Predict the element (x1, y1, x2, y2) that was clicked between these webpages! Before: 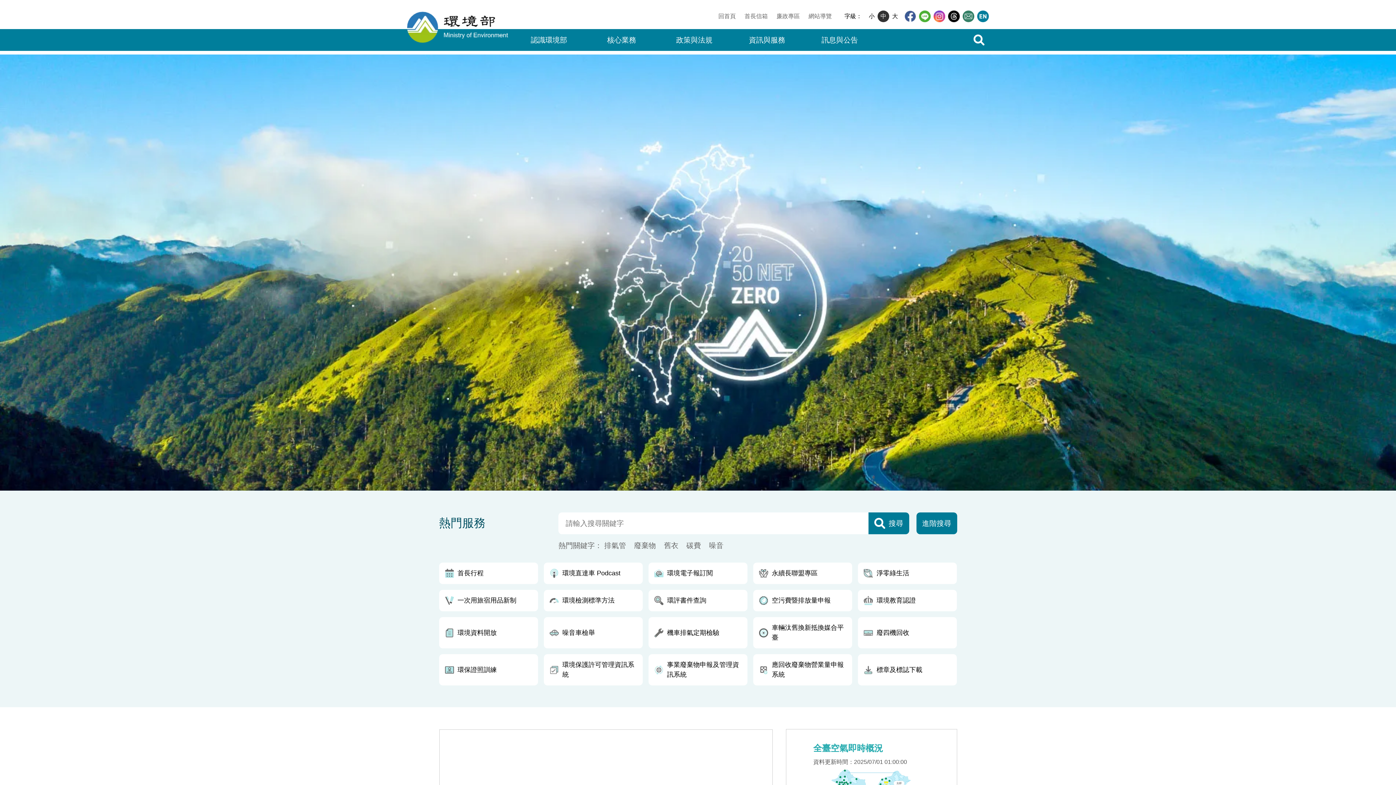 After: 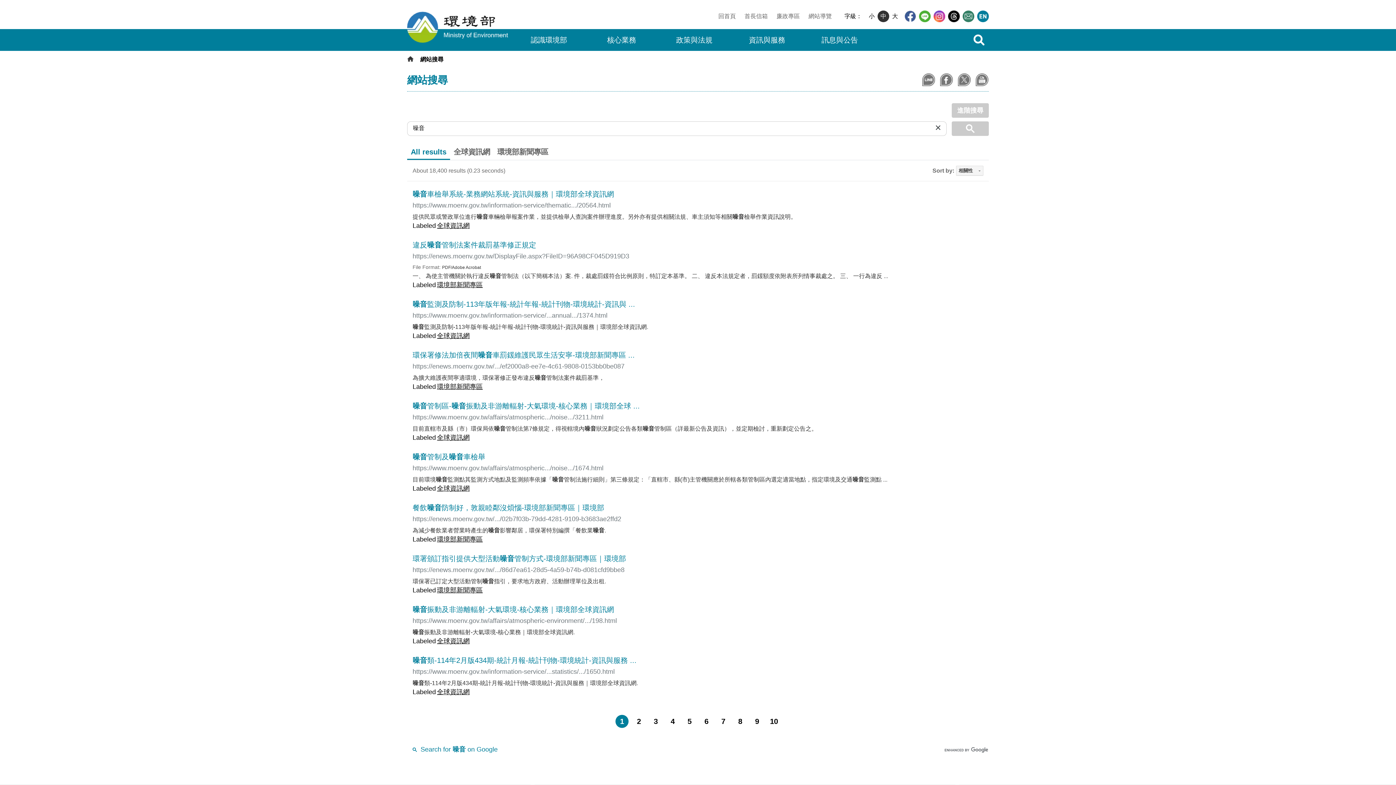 Action: label: 移至搜尋噪音 bbox: (709, 540, 723, 551)